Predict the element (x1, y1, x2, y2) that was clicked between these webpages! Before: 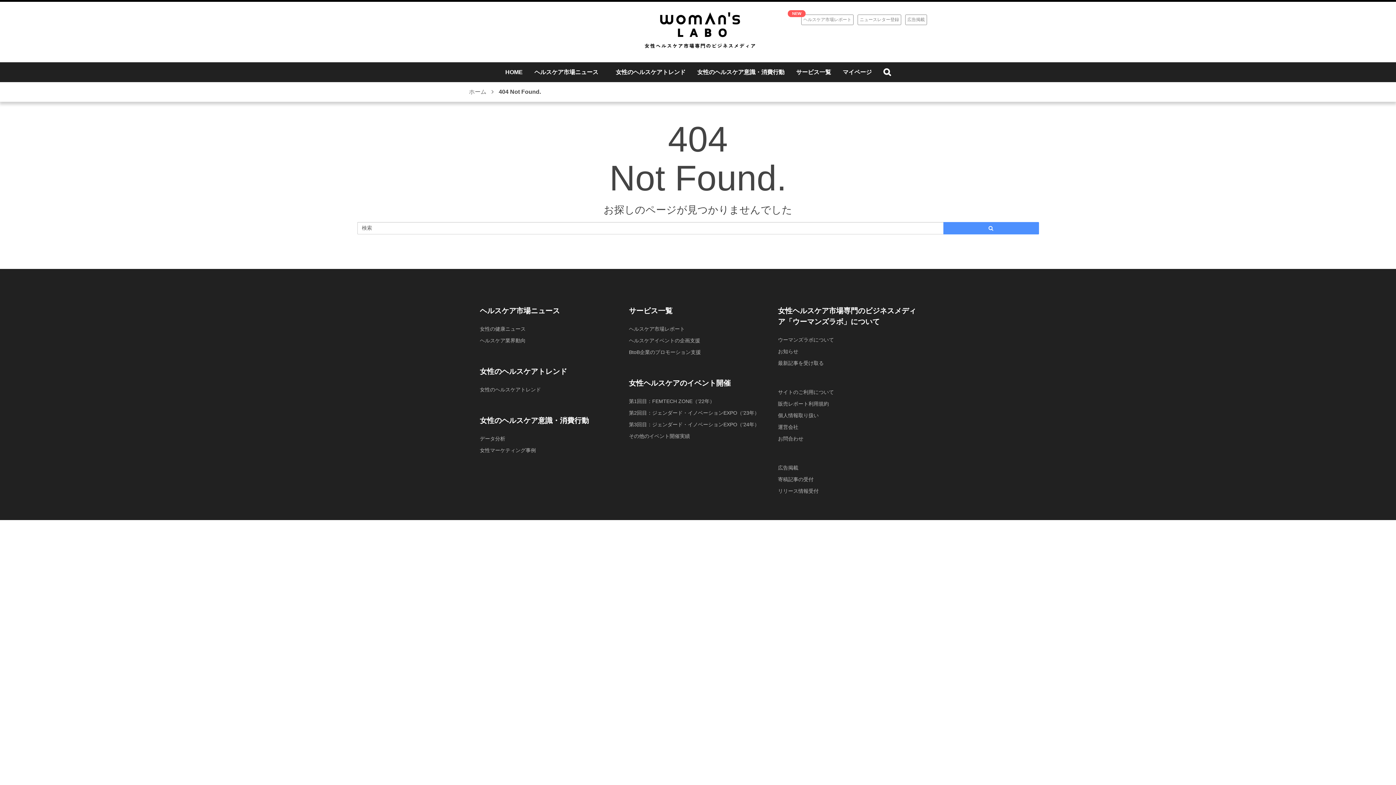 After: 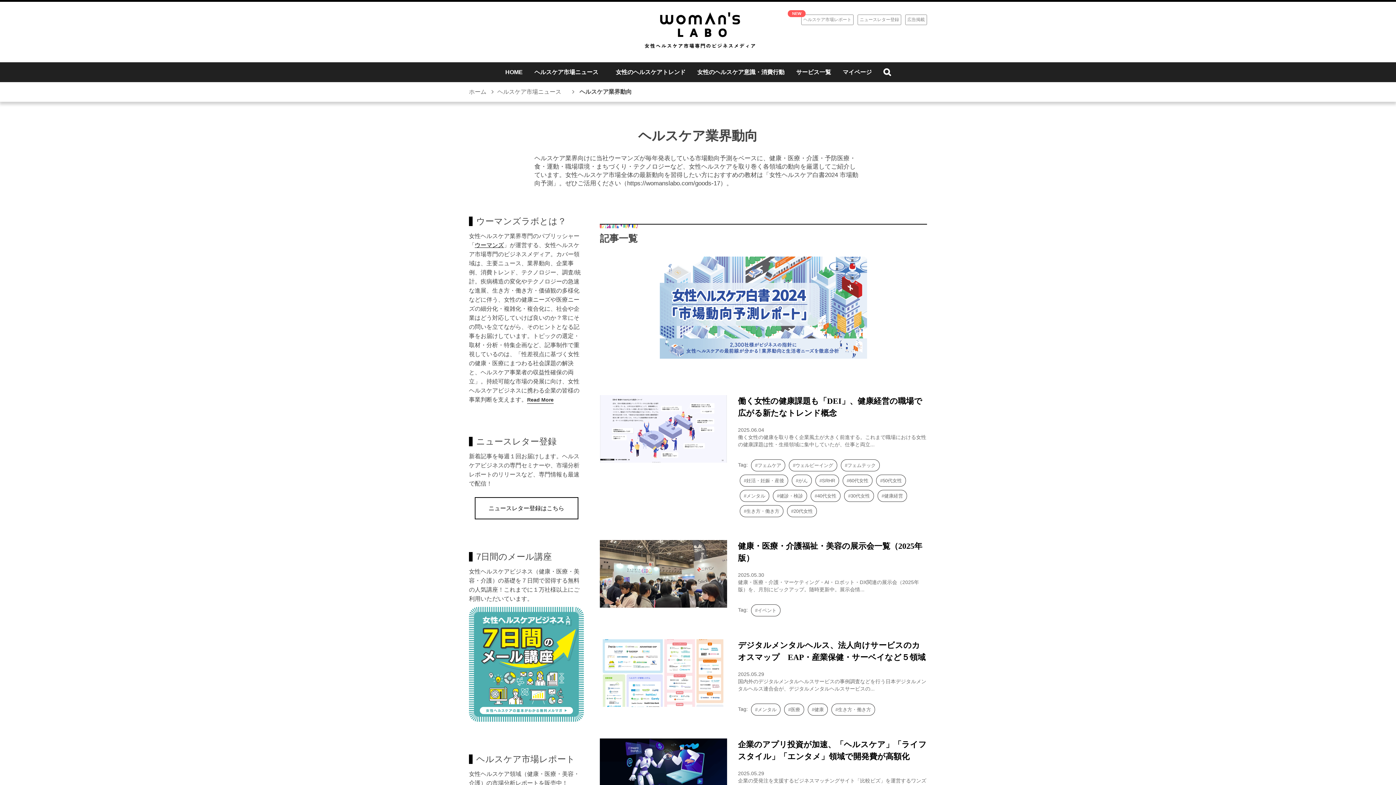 Action: label: ヘルスケア業界動向 bbox: (480, 337, 525, 343)